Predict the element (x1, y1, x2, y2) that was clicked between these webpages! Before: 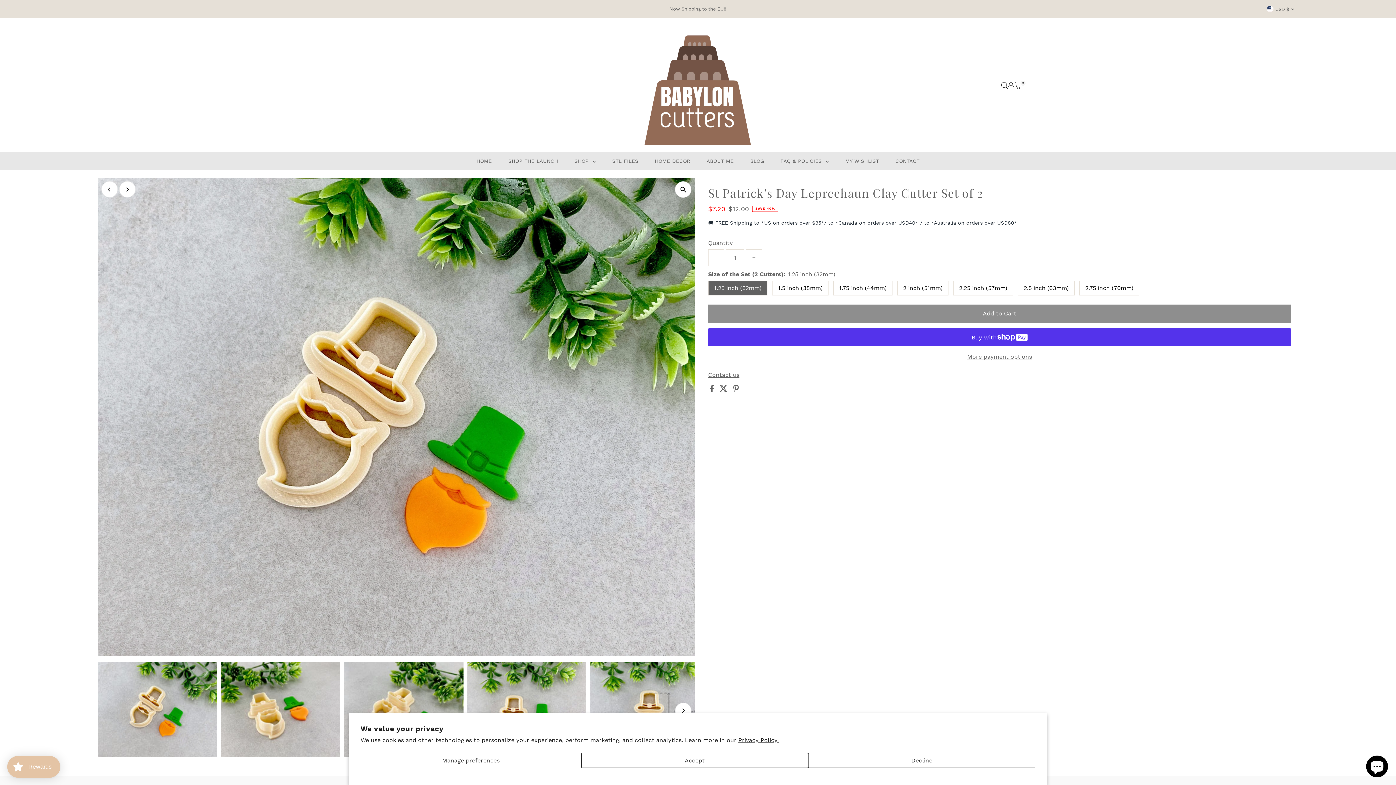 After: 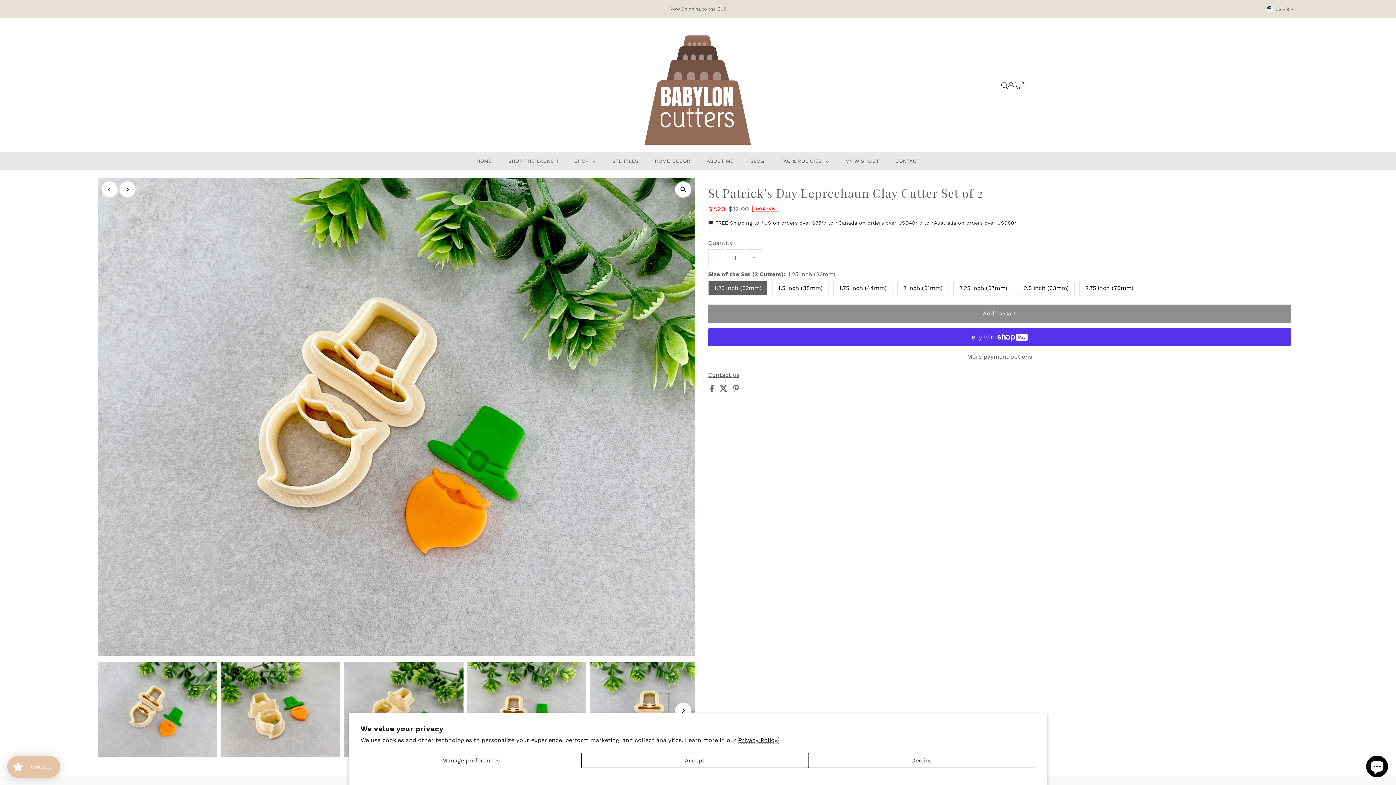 Action: label: Privacy Policy. bbox: (738, 737, 778, 744)